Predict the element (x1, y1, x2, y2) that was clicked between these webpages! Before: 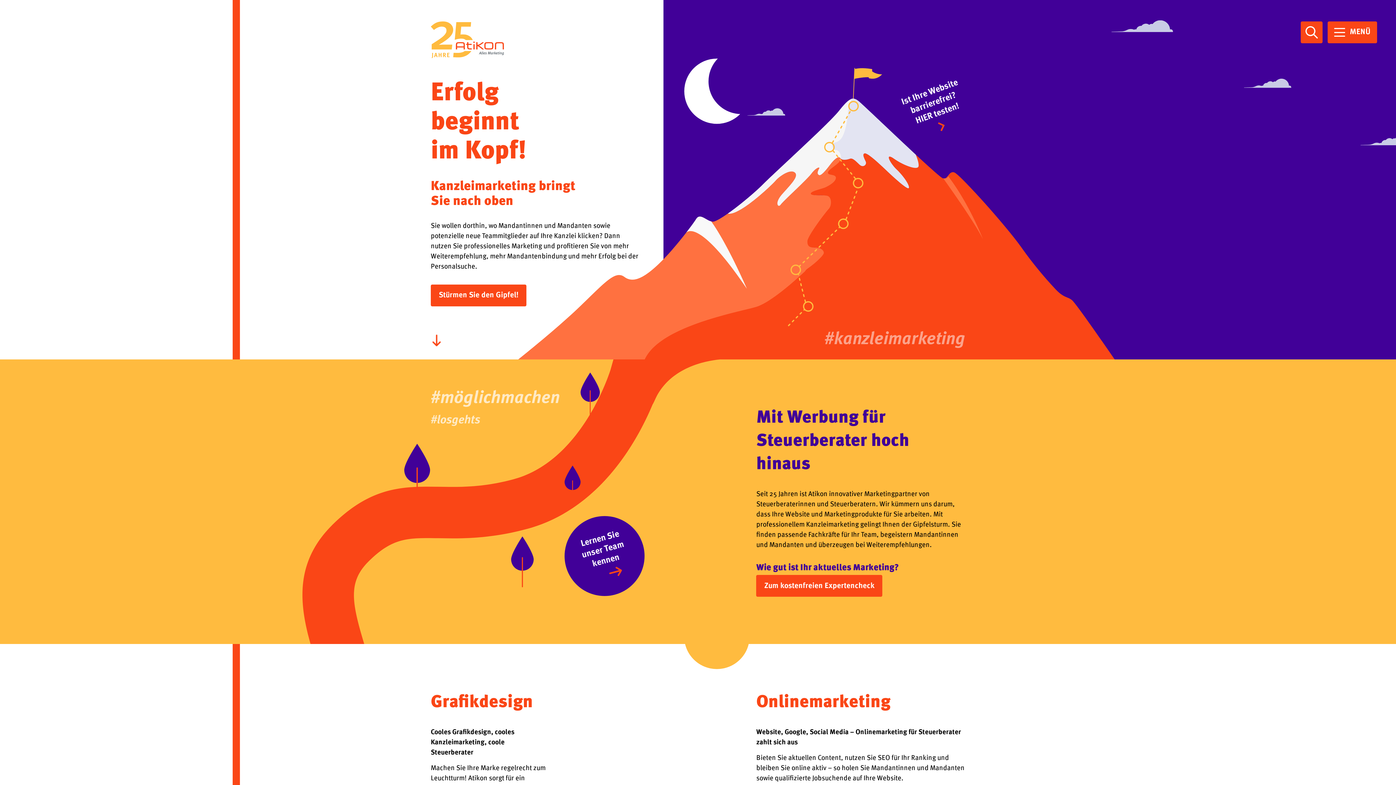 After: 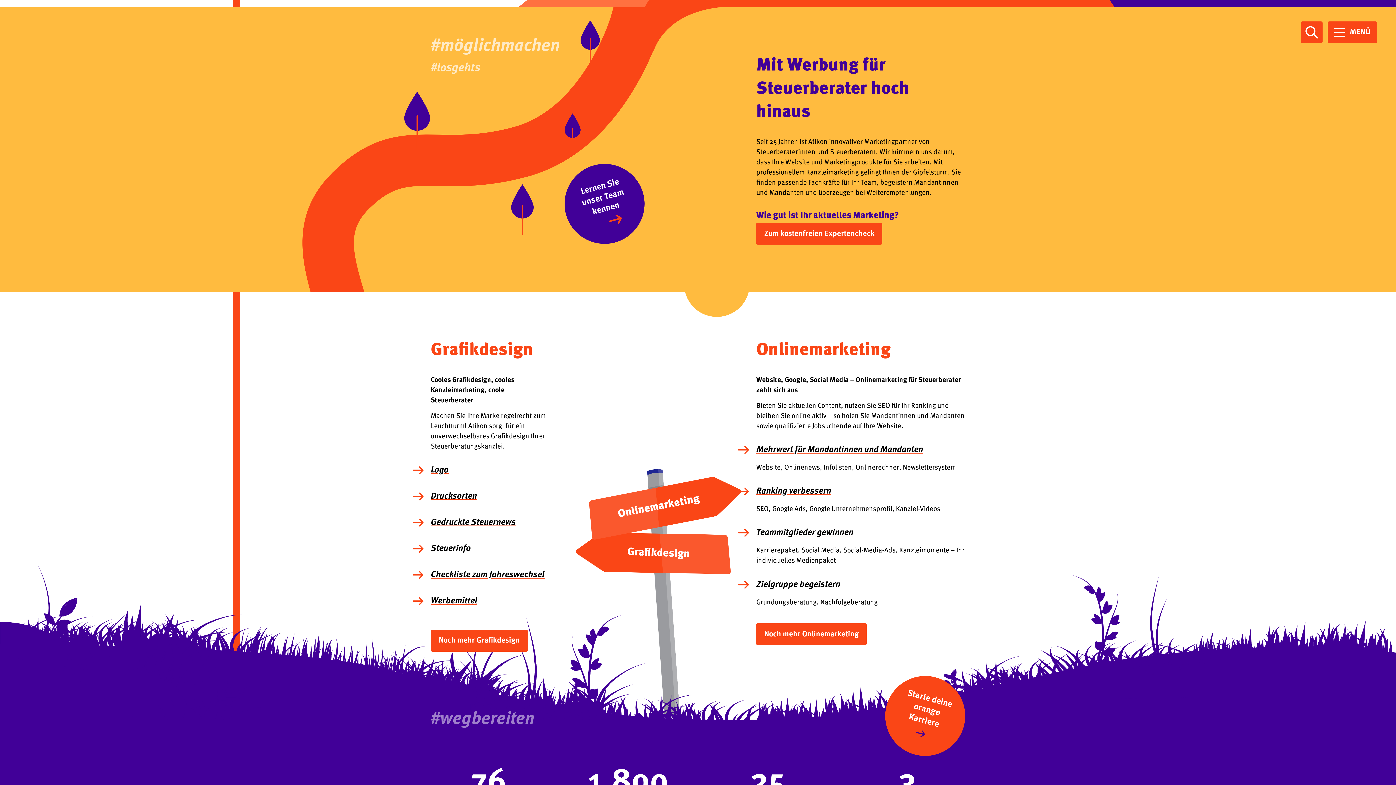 Action: bbox: (430, 337, 442, 349)